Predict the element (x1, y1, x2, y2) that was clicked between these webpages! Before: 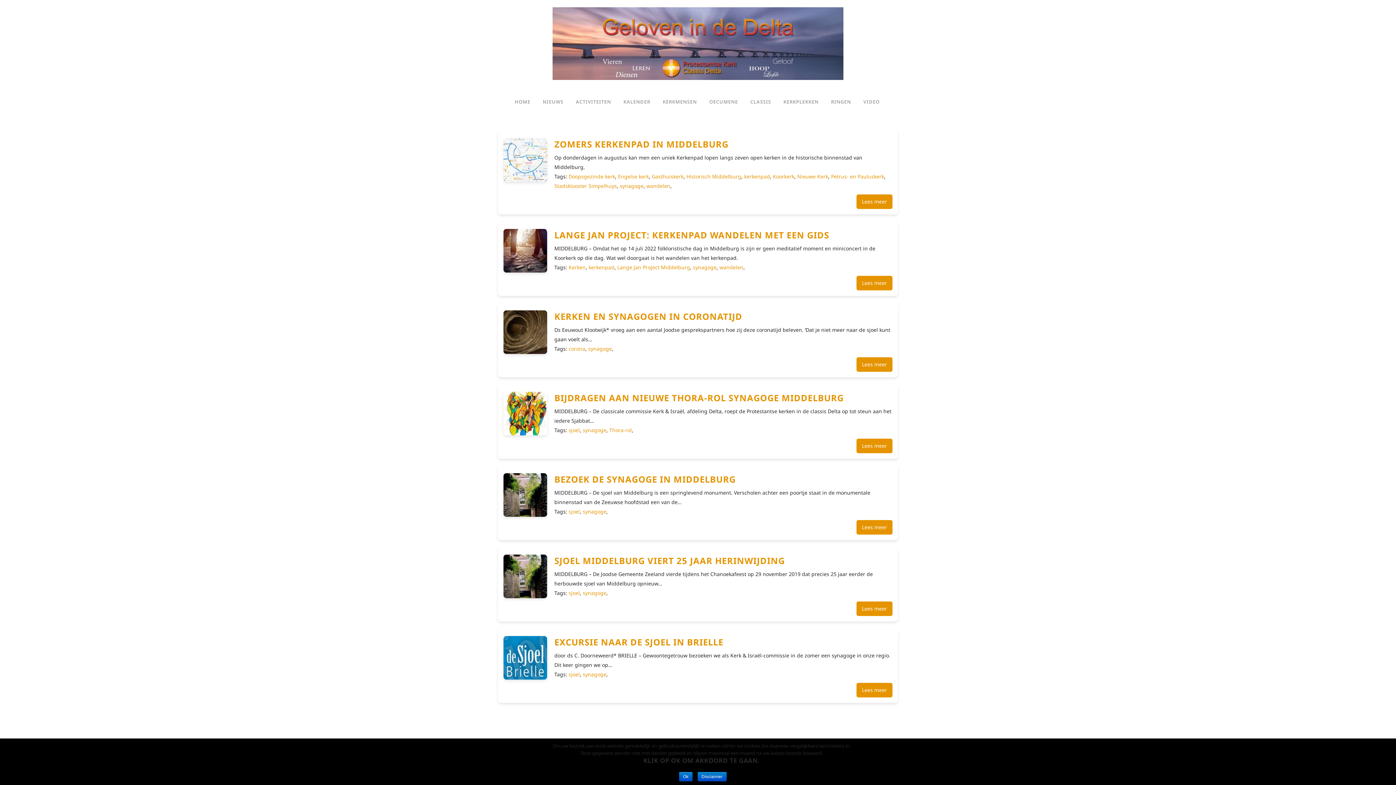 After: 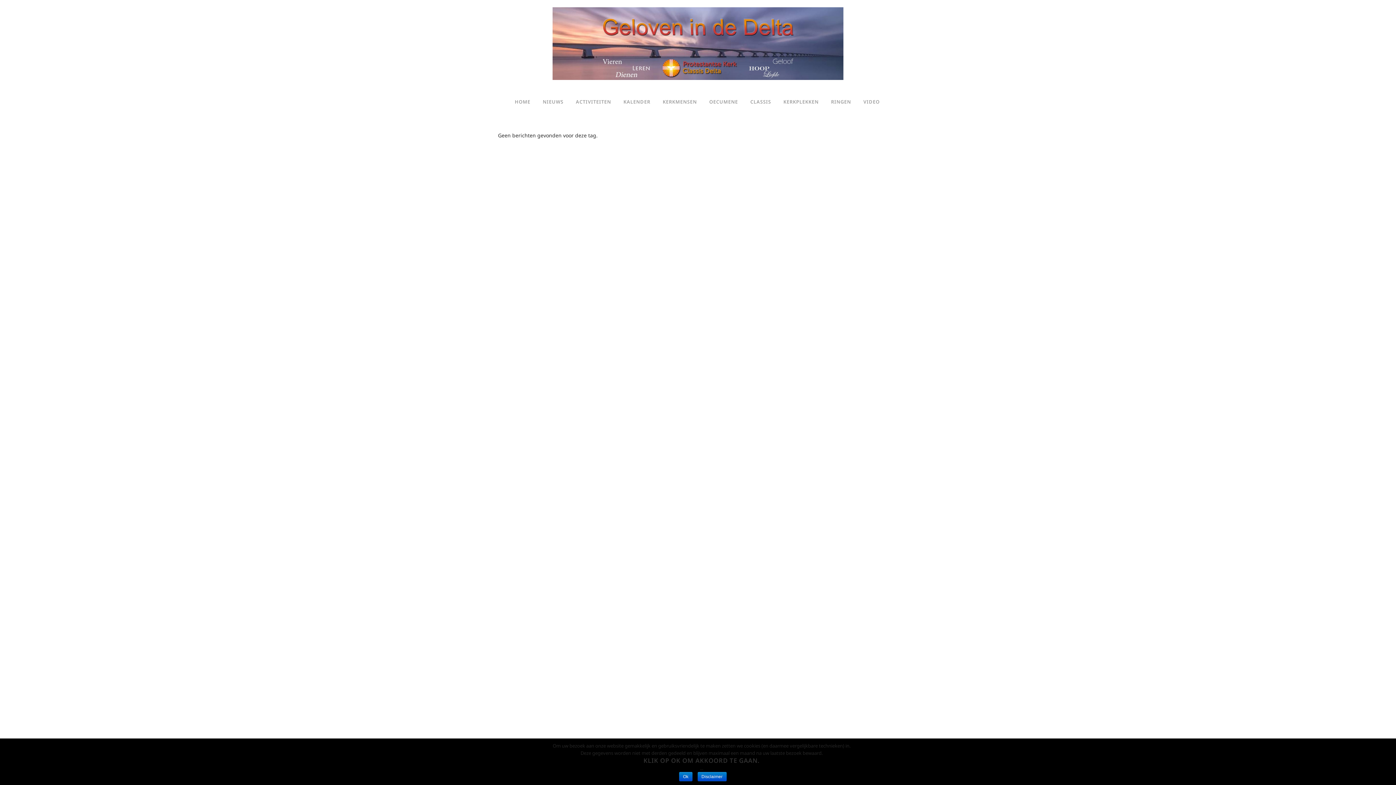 Action: bbox: (686, 173, 741, 180) label: Historisch Middelburg